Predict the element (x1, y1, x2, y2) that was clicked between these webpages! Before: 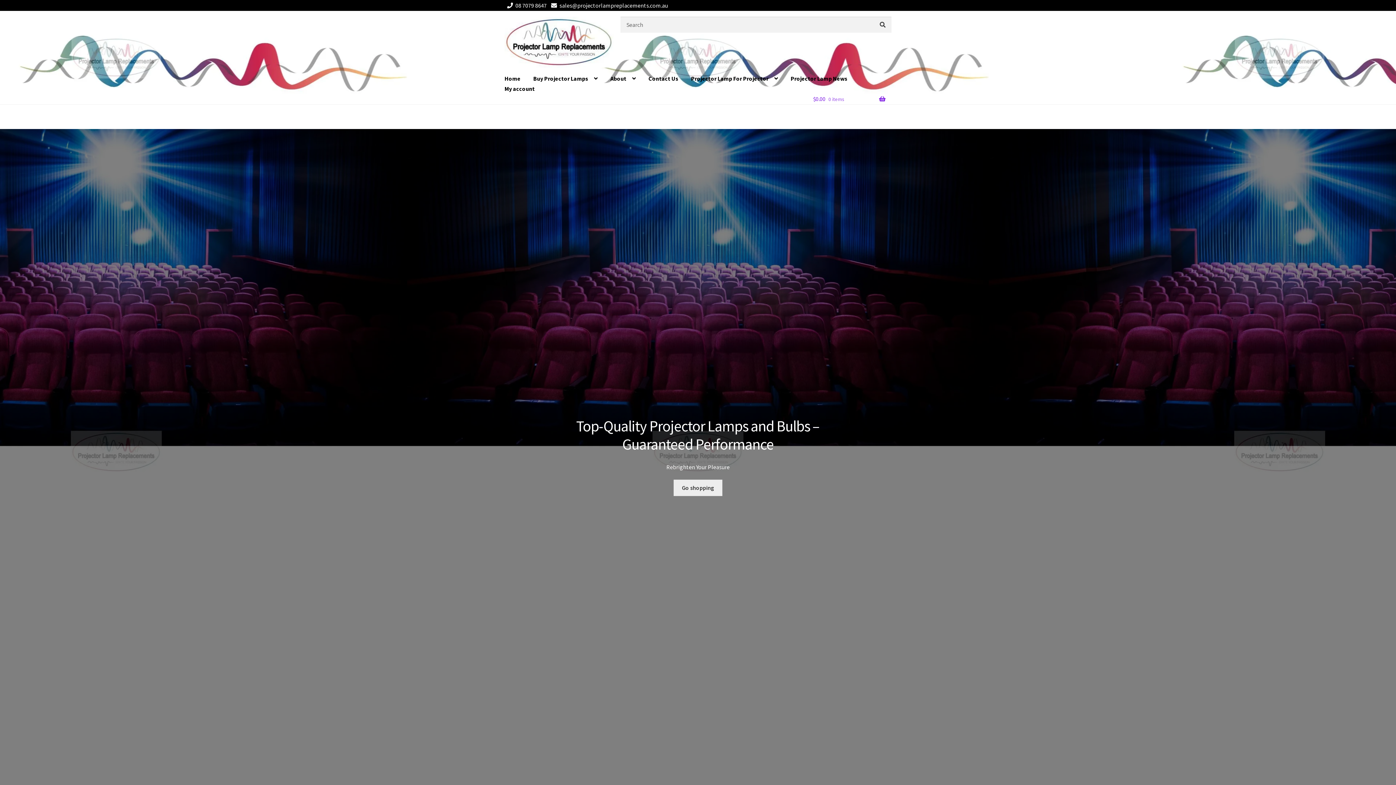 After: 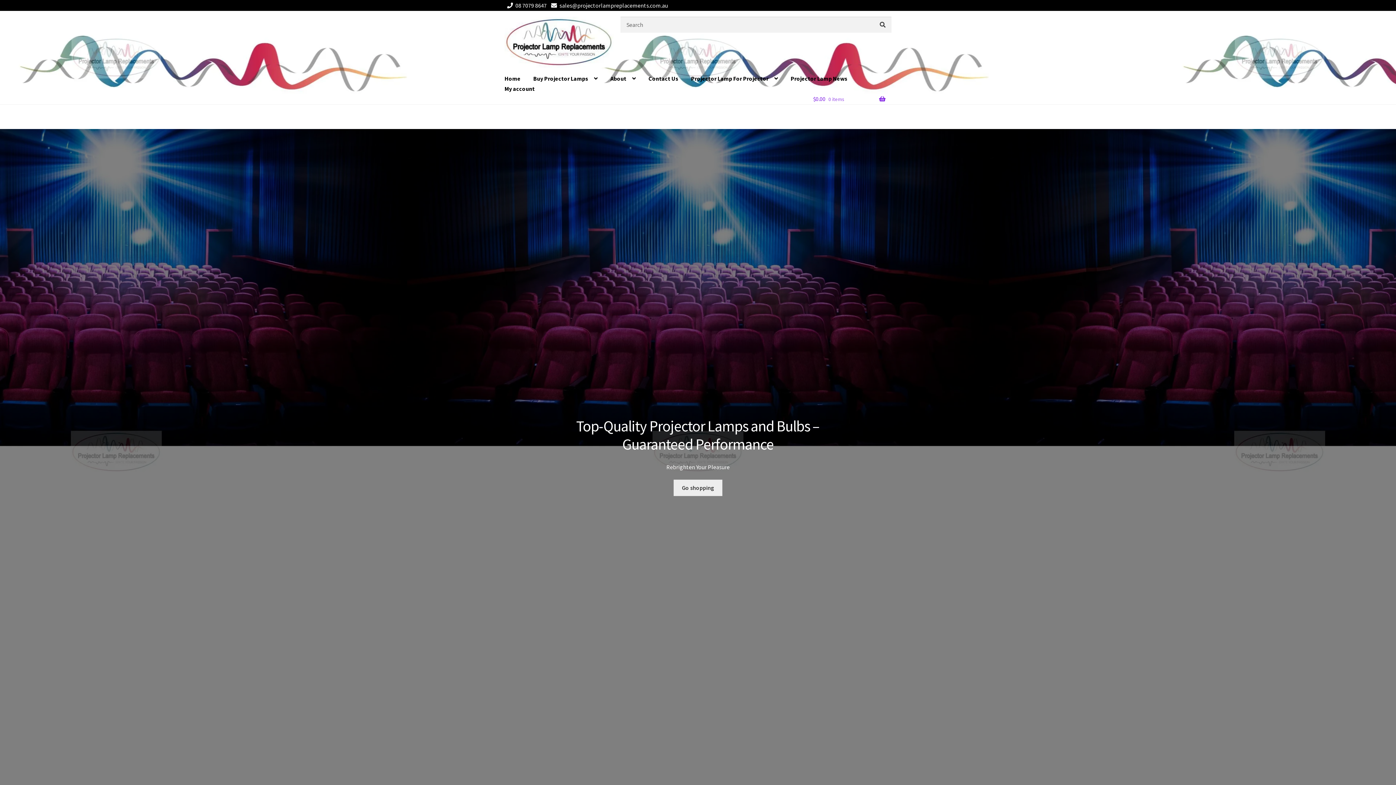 Action: bbox: (504, 16, 620, 67)